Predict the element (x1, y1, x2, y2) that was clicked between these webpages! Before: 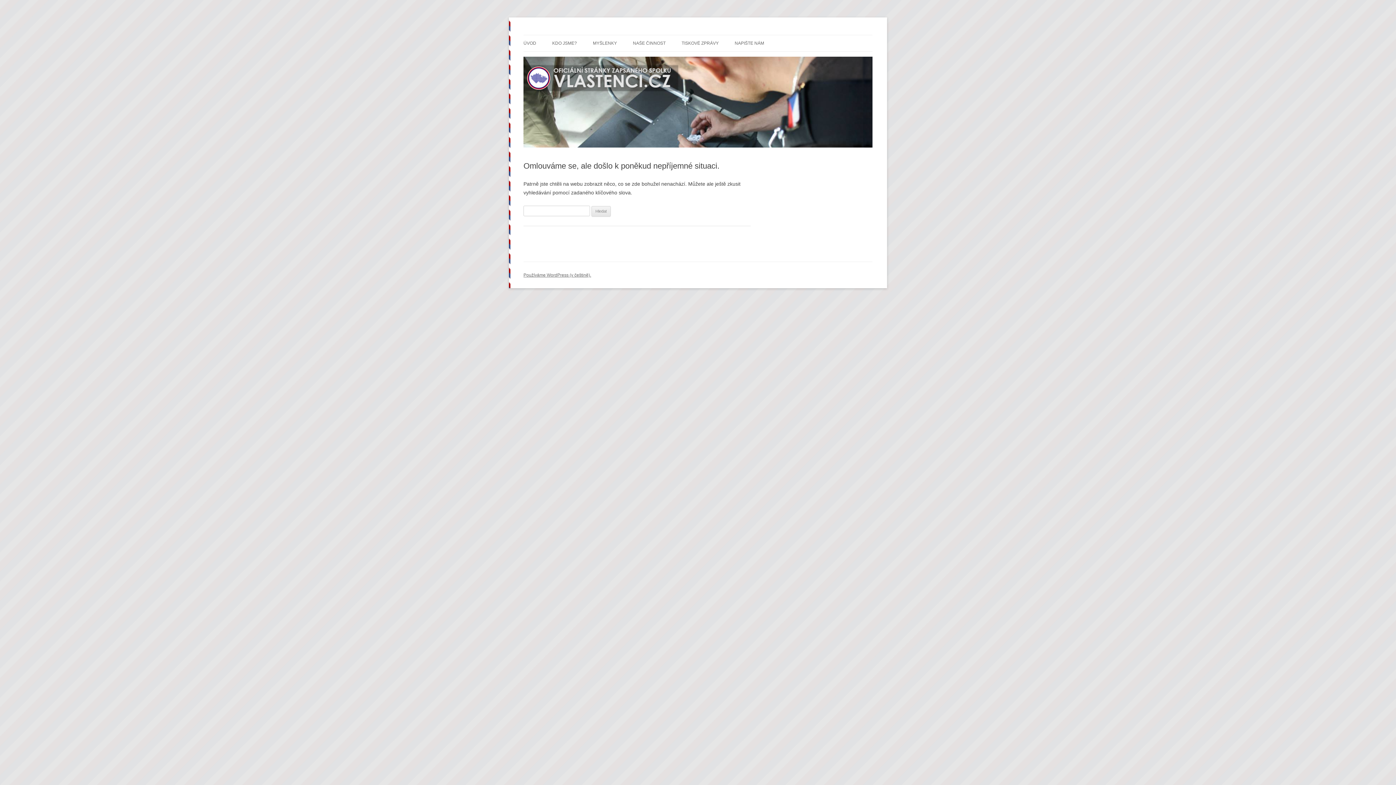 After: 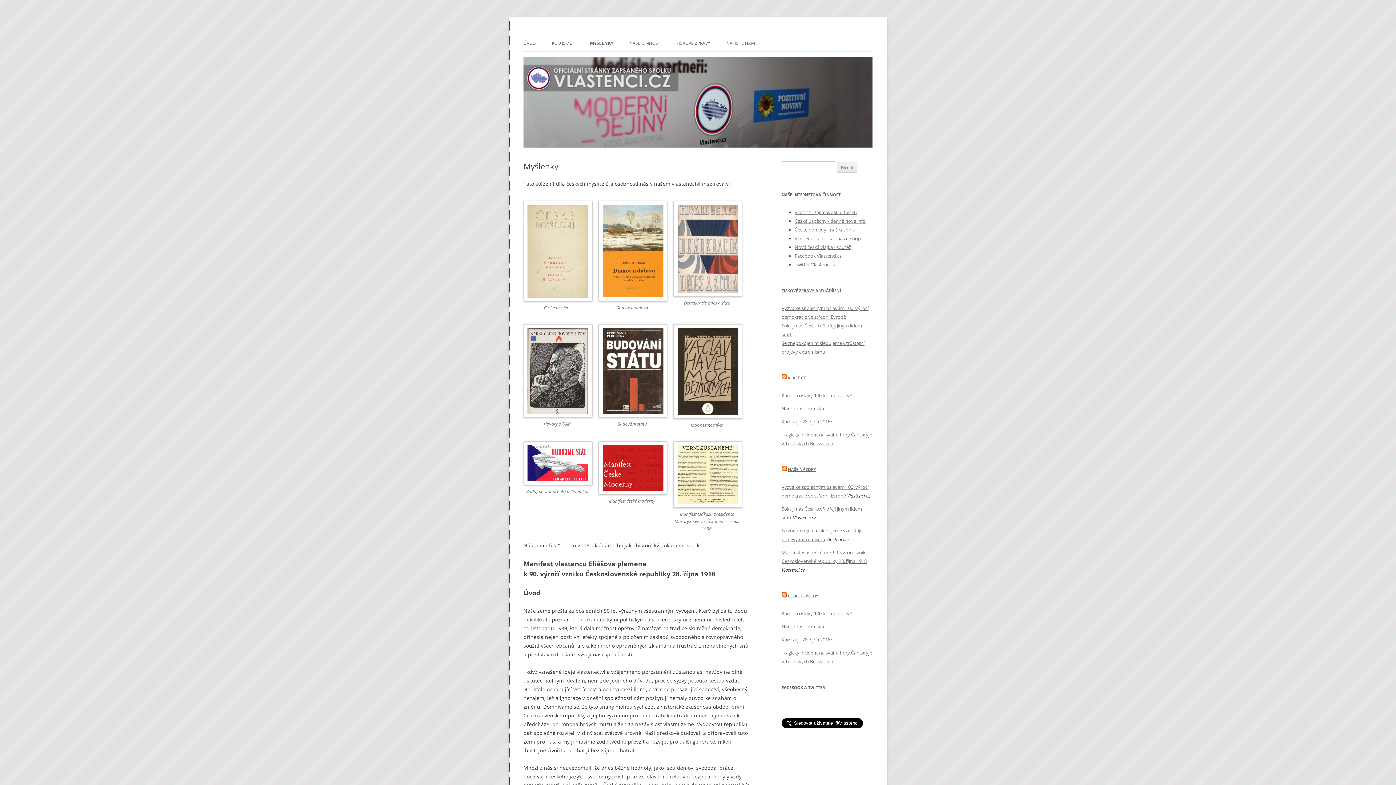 Action: bbox: (593, 35, 617, 51) label: MYŠLENKY